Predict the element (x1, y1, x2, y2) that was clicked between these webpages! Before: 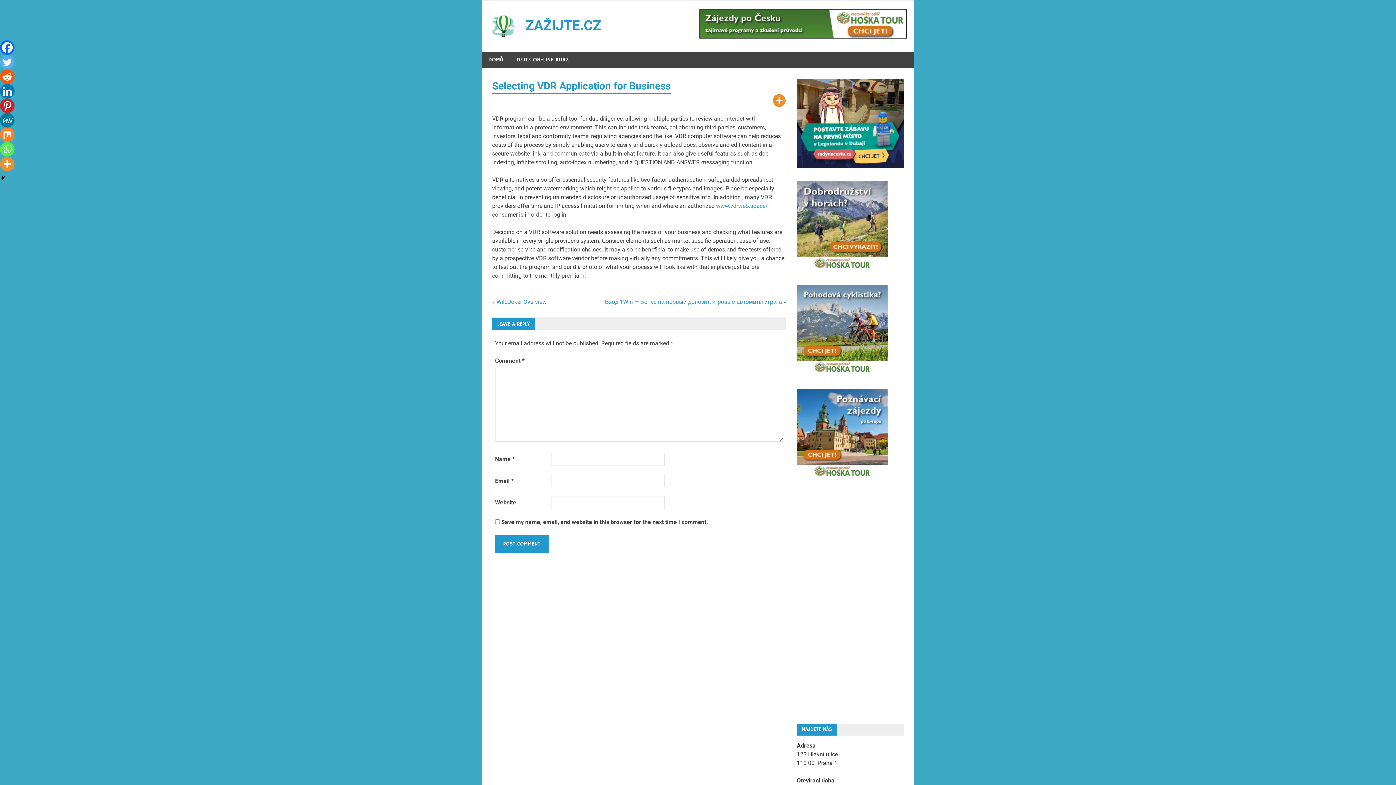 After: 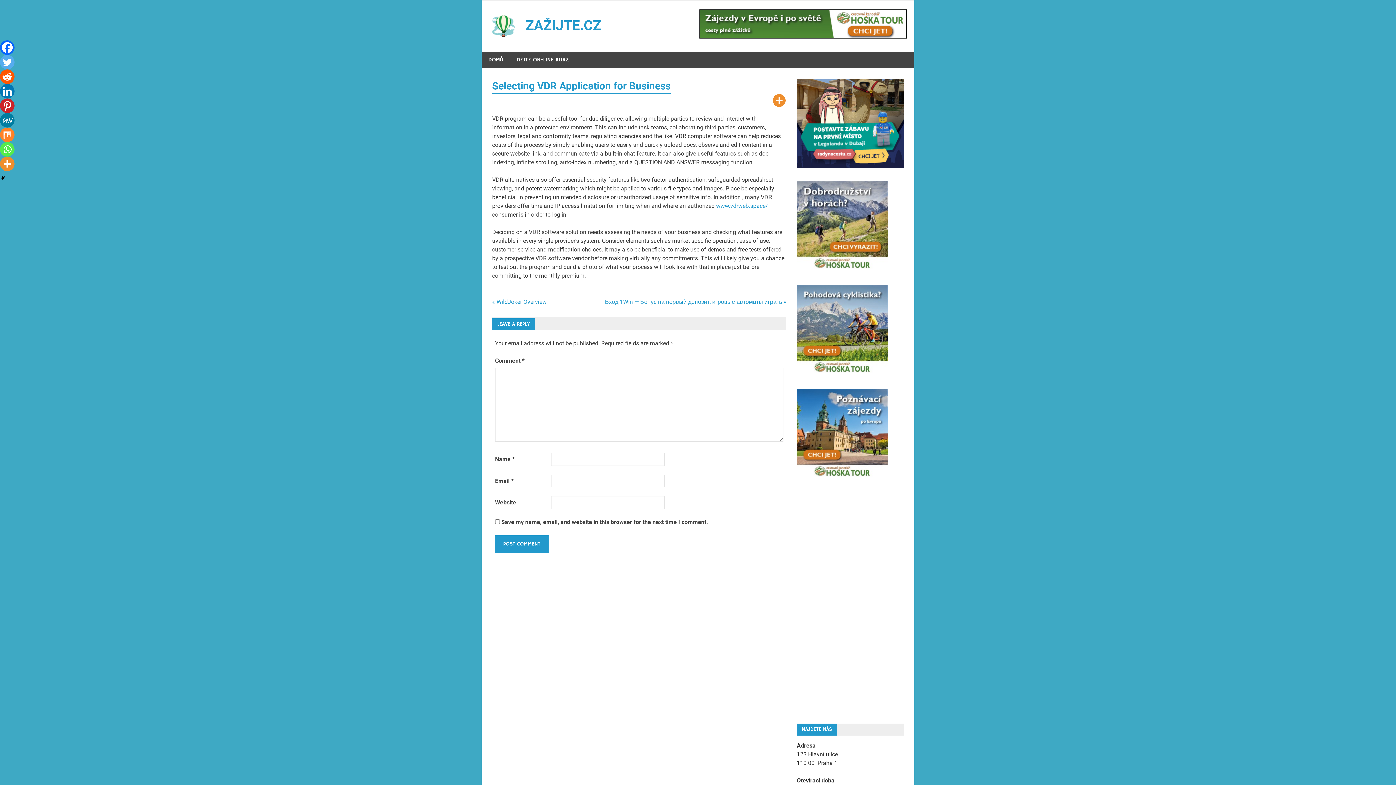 Action: label: Mix bbox: (0, 127, 14, 142)